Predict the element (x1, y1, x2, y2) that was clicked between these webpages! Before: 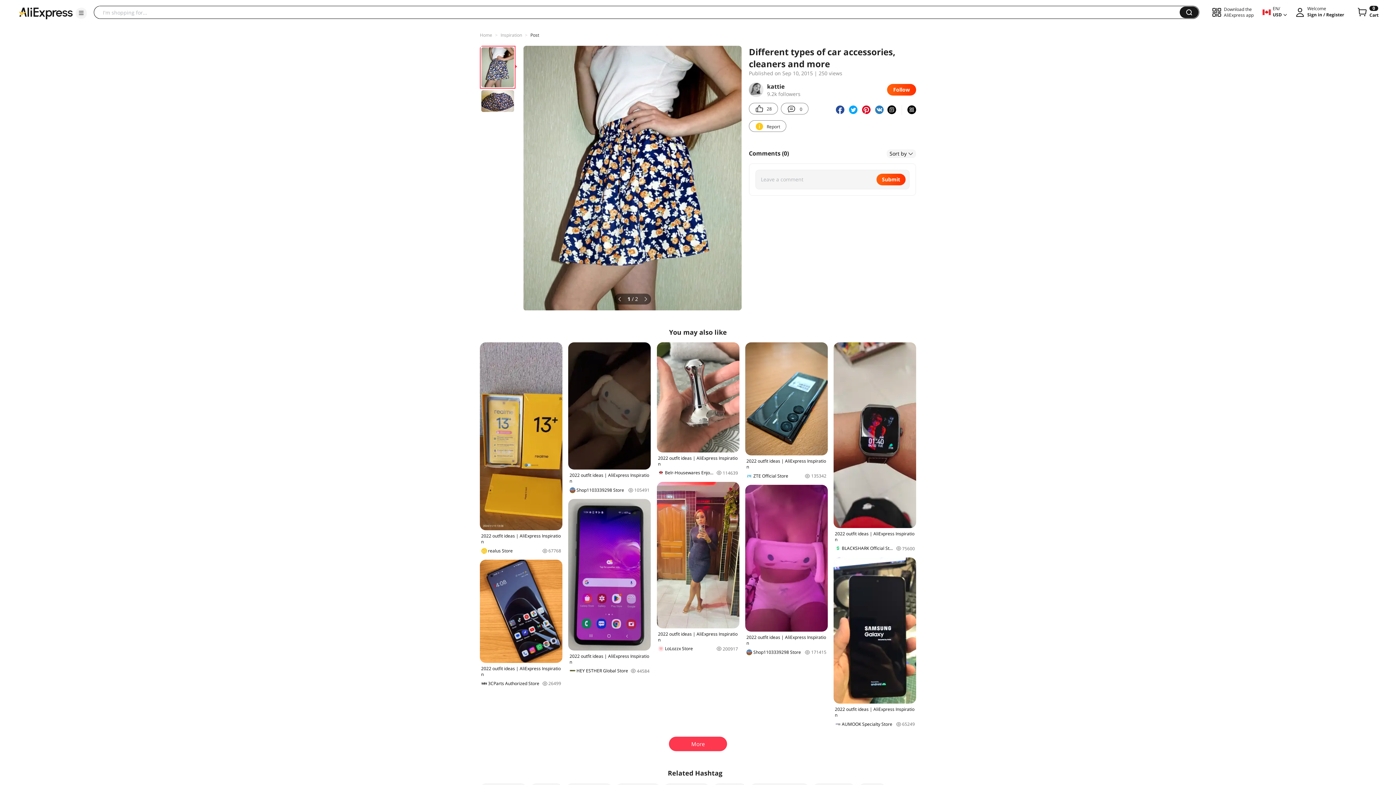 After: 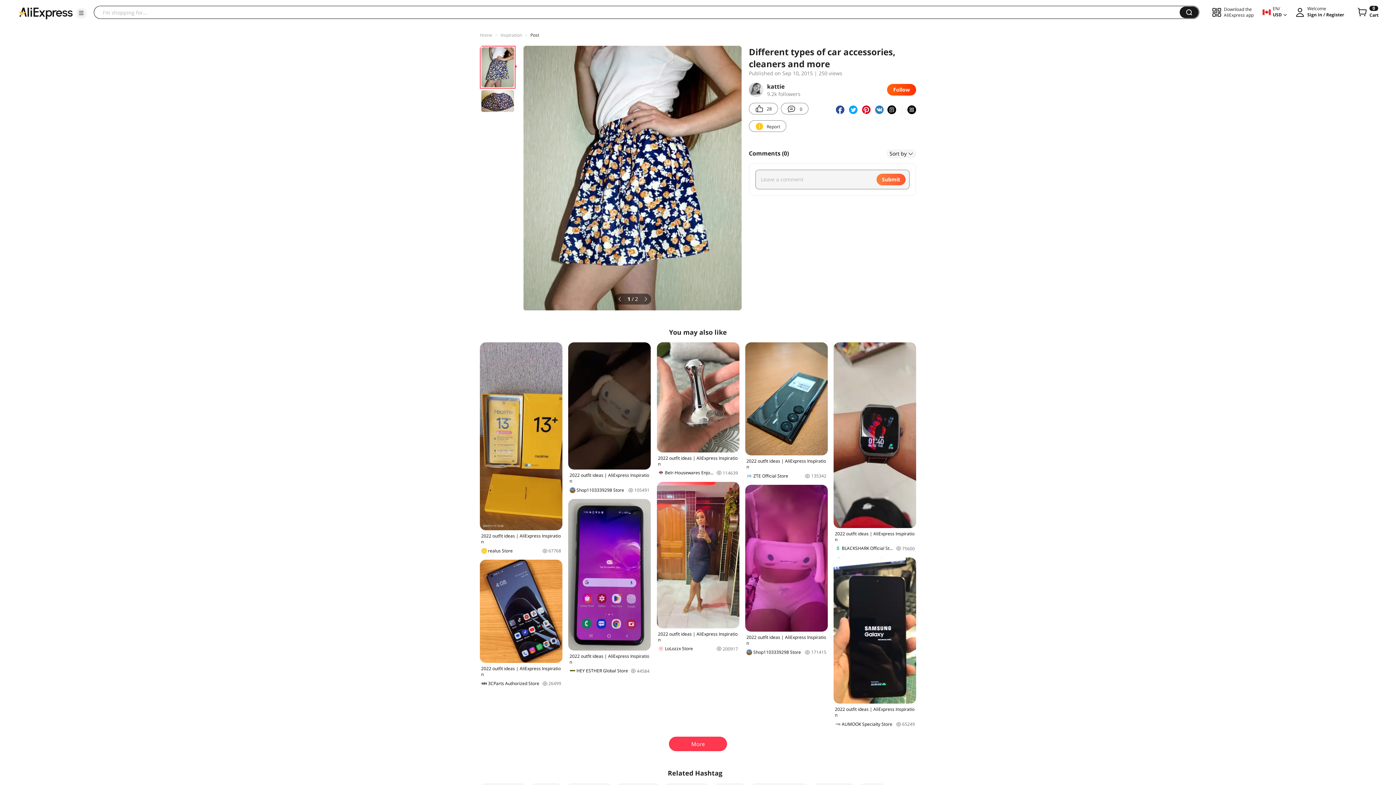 Action: bbox: (876, 173, 905, 185) label: Submit